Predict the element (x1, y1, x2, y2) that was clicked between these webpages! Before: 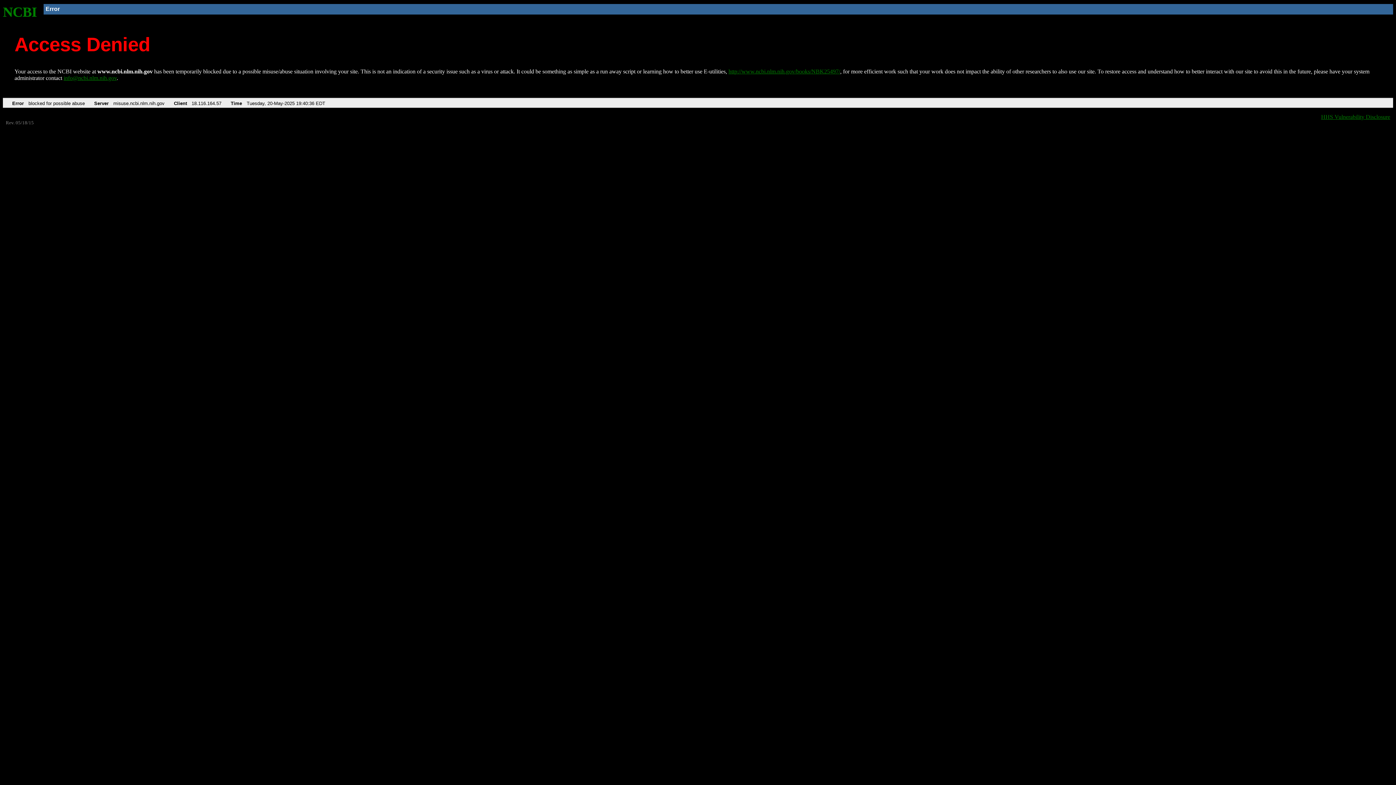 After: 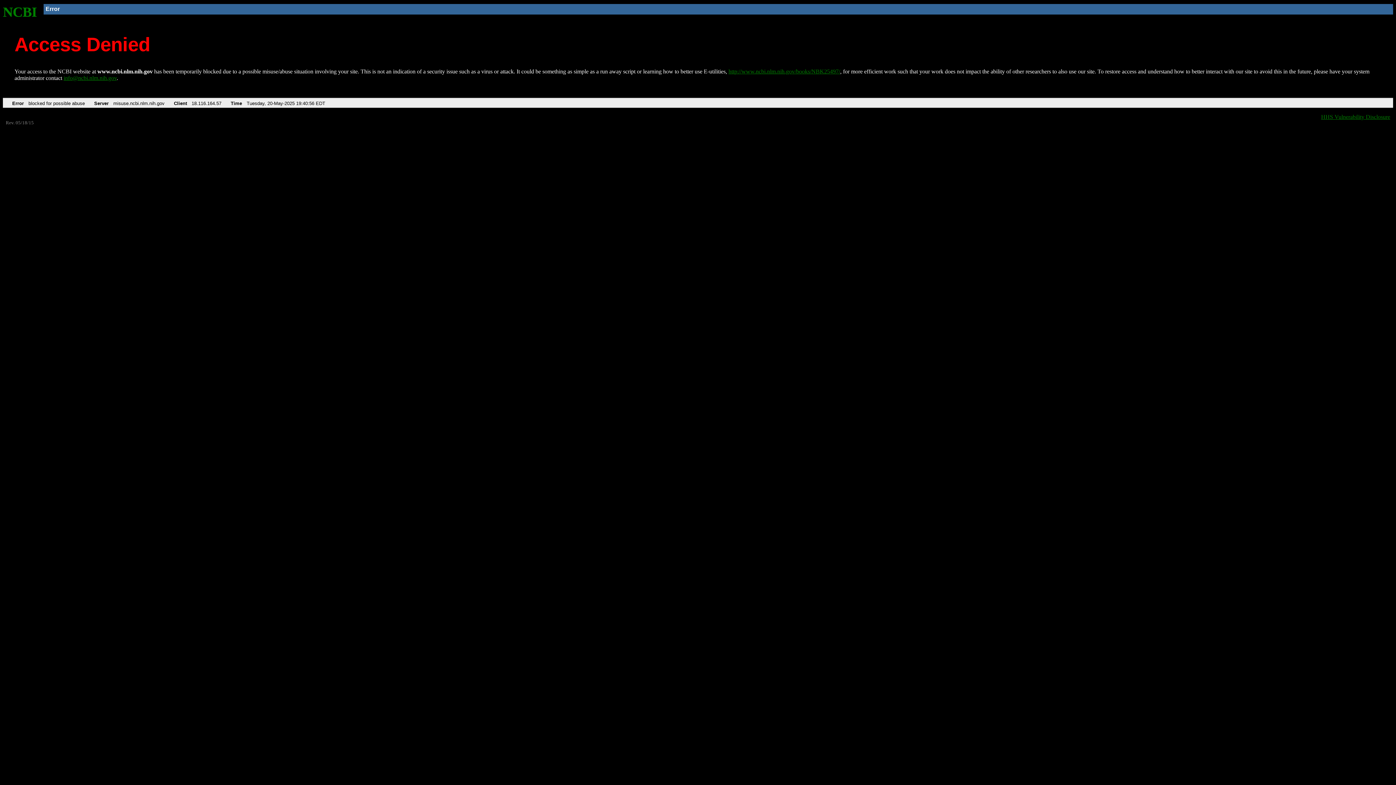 Action: bbox: (728, 68, 840, 74) label: http://www.ncbi.nlm.nih.gov/books/NBK25497/